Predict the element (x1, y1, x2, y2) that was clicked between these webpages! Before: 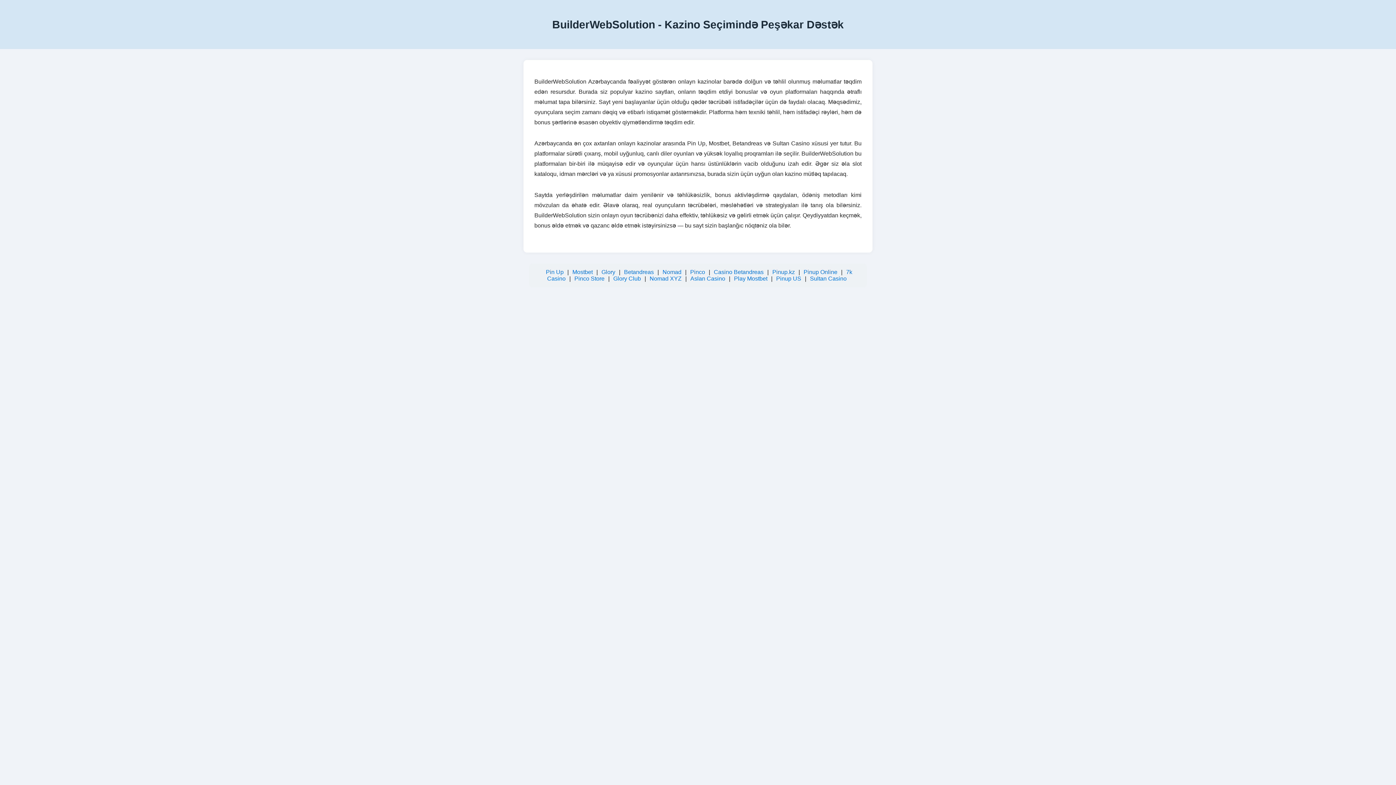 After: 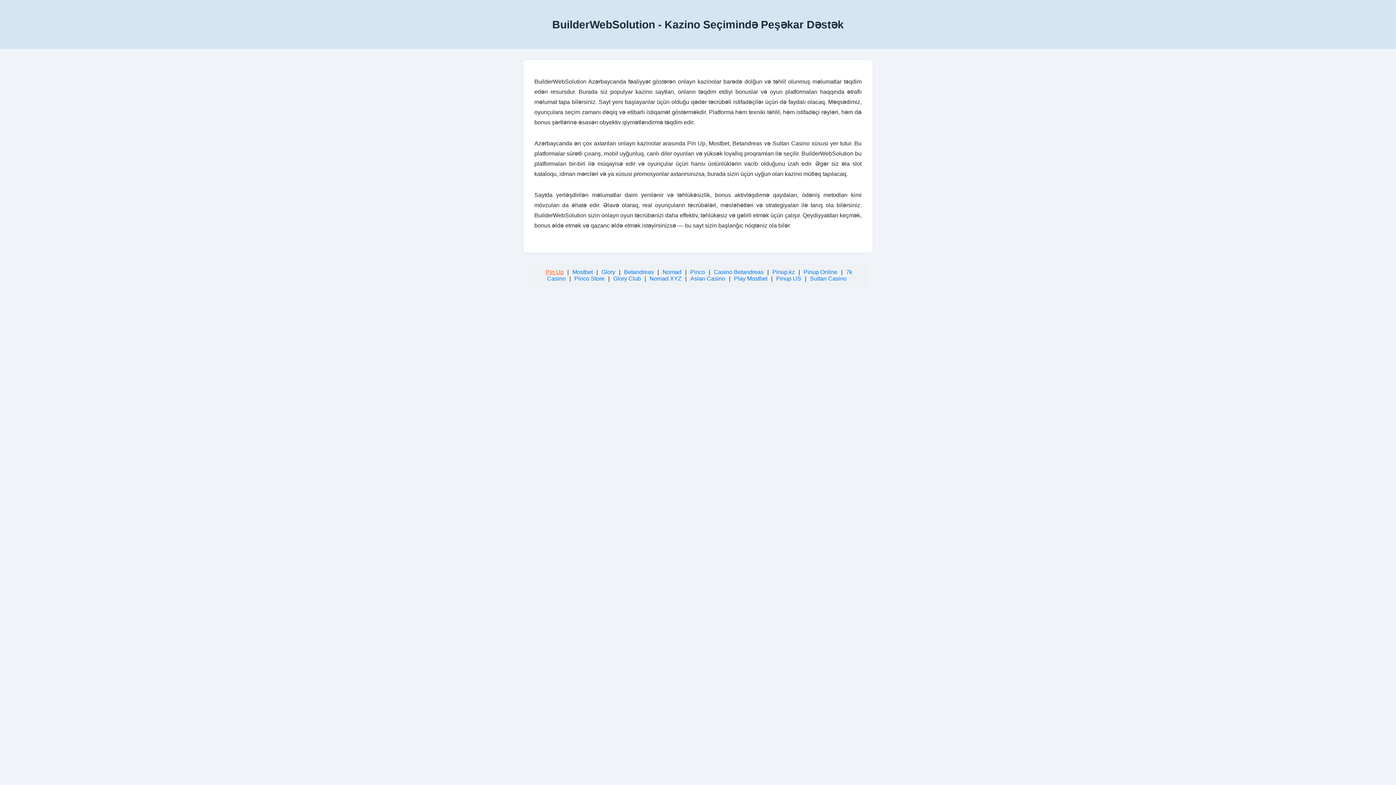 Action: label: Pin Up bbox: (546, 269, 563, 275)